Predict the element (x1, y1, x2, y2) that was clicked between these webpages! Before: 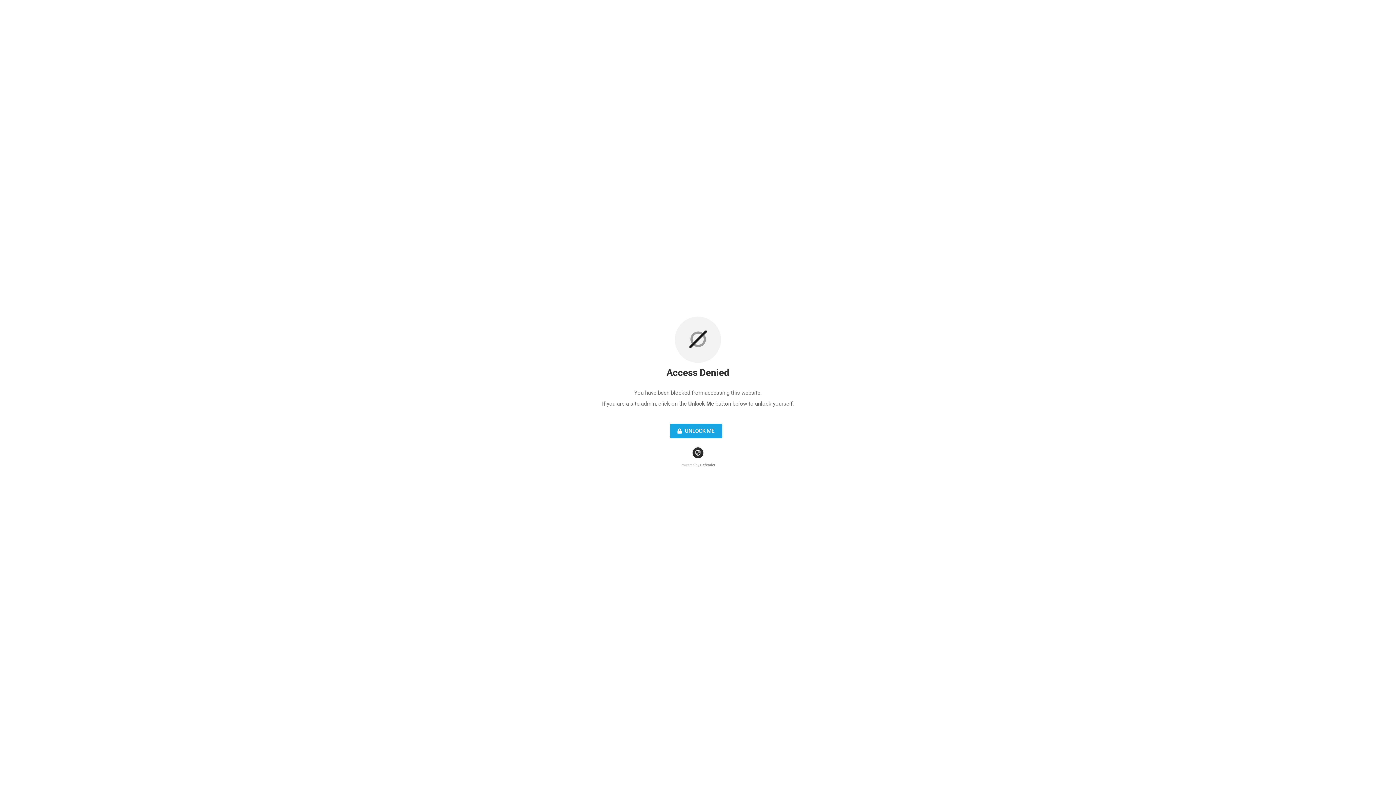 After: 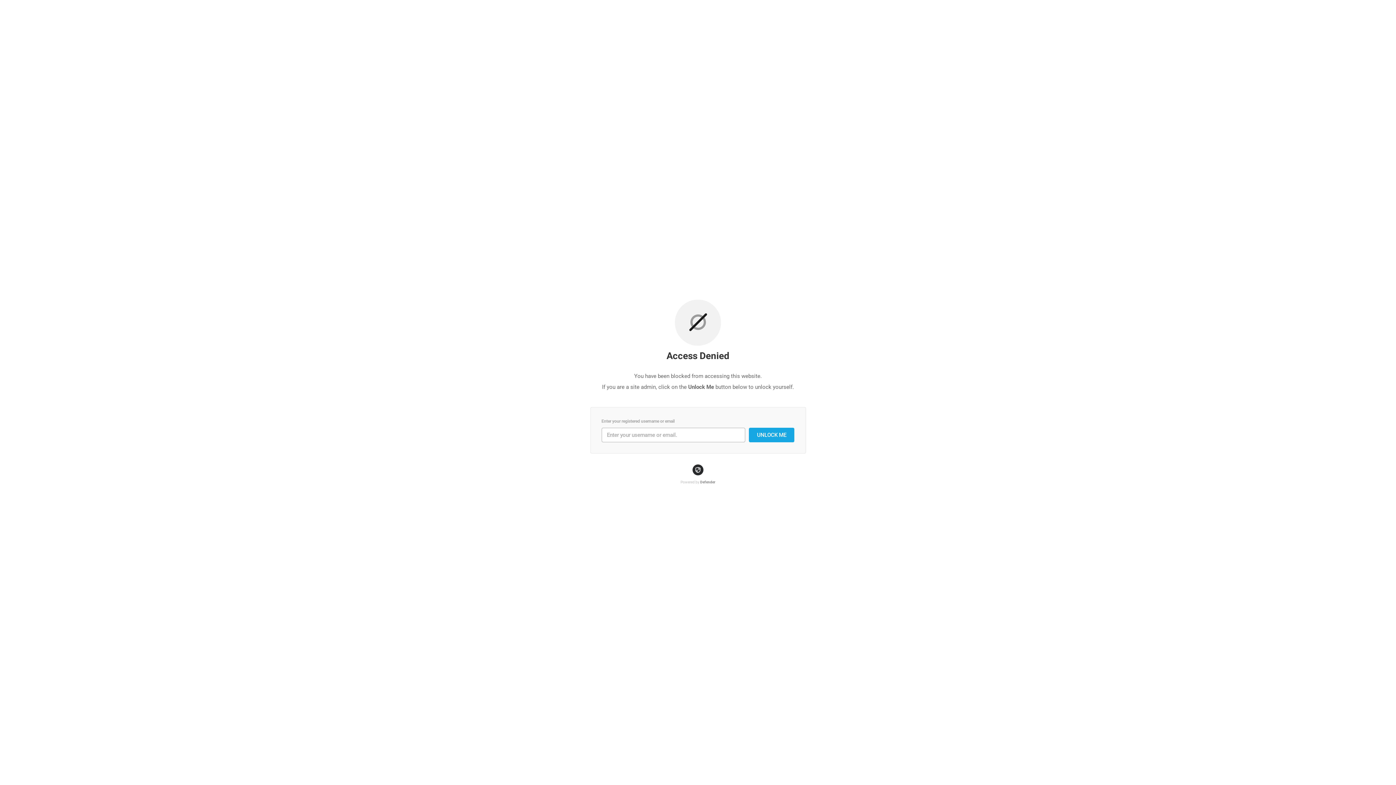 Action: bbox: (670, 424, 722, 438) label:  UNLOCK ME